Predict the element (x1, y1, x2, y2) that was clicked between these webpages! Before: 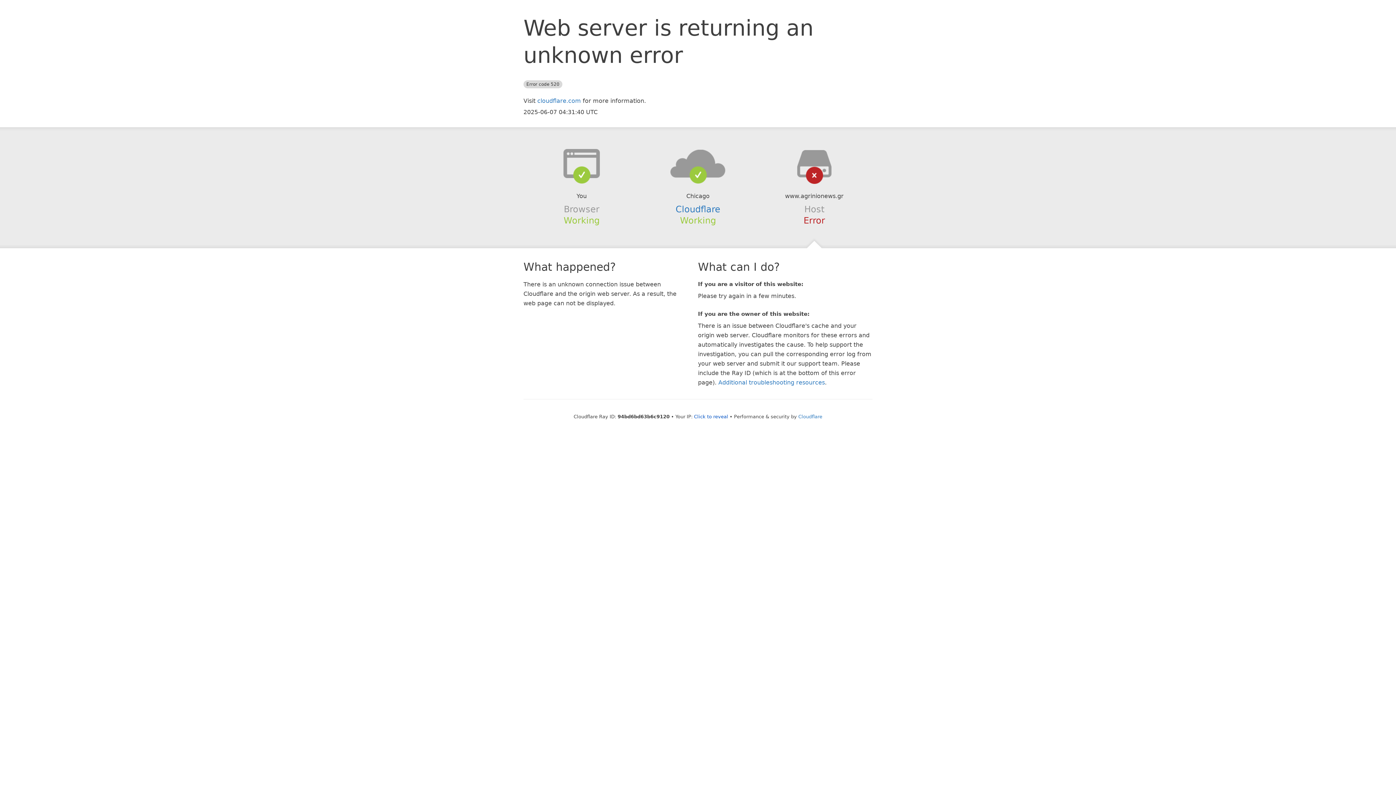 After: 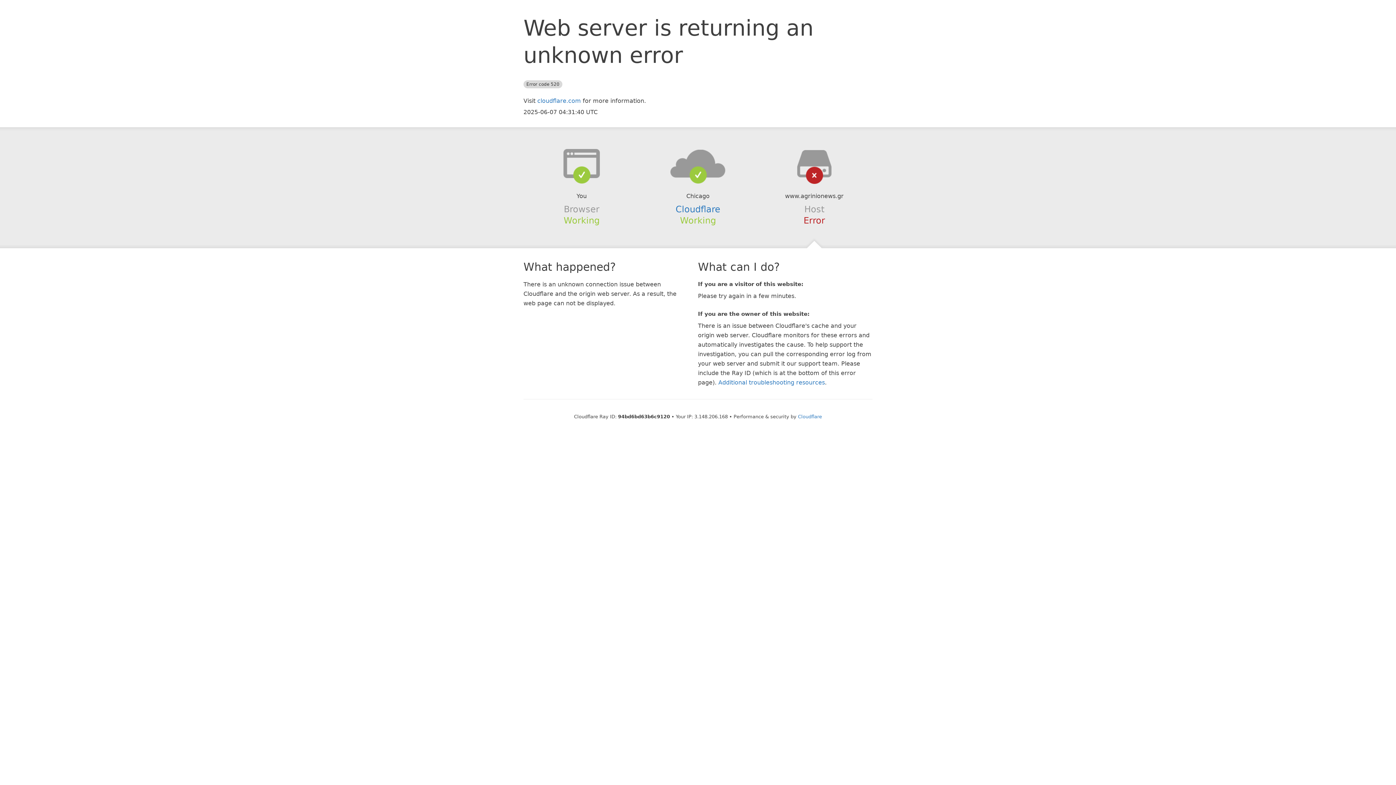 Action: bbox: (122, 256, 158, 264) label: Click to reveal